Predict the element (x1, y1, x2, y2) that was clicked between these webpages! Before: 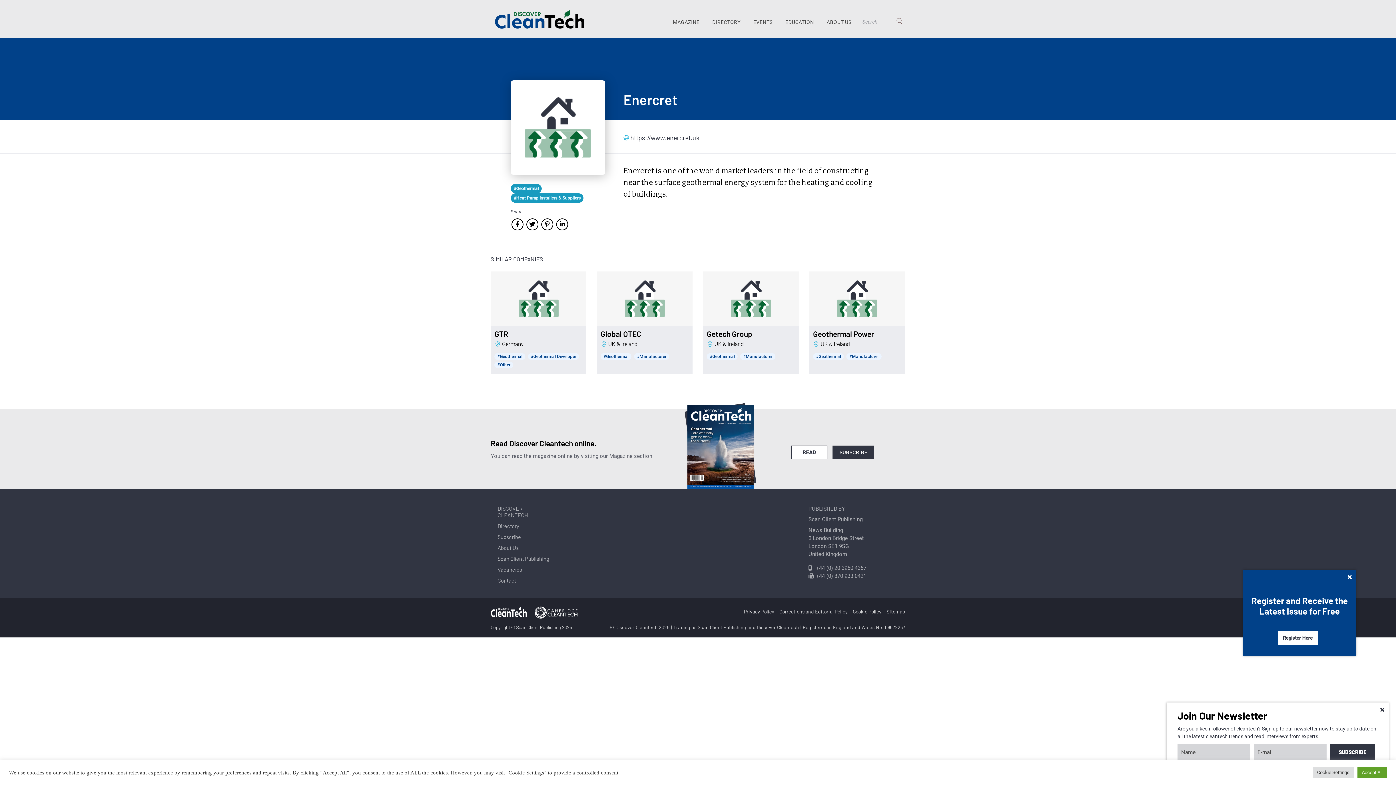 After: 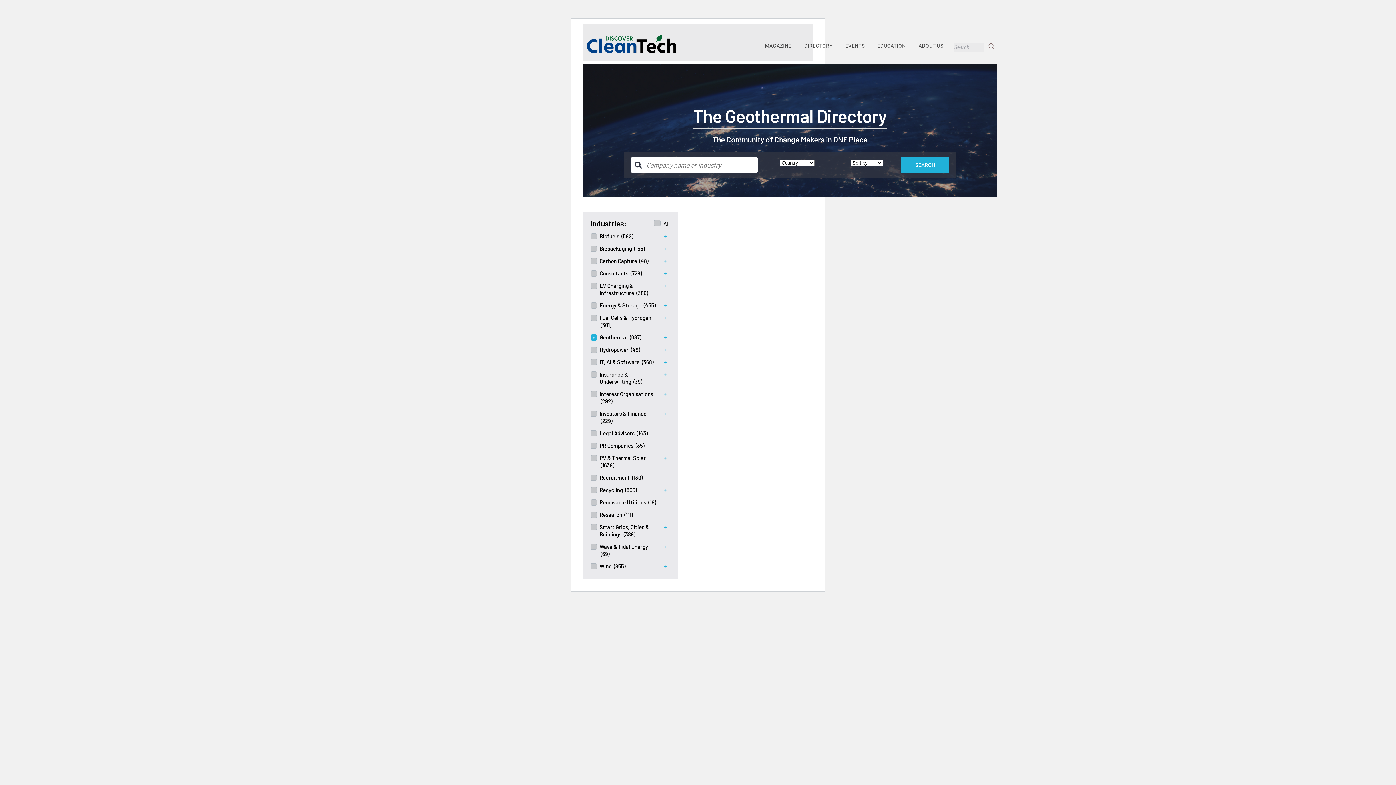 Action: label: #Geothermal bbox: (494, 353, 525, 360)